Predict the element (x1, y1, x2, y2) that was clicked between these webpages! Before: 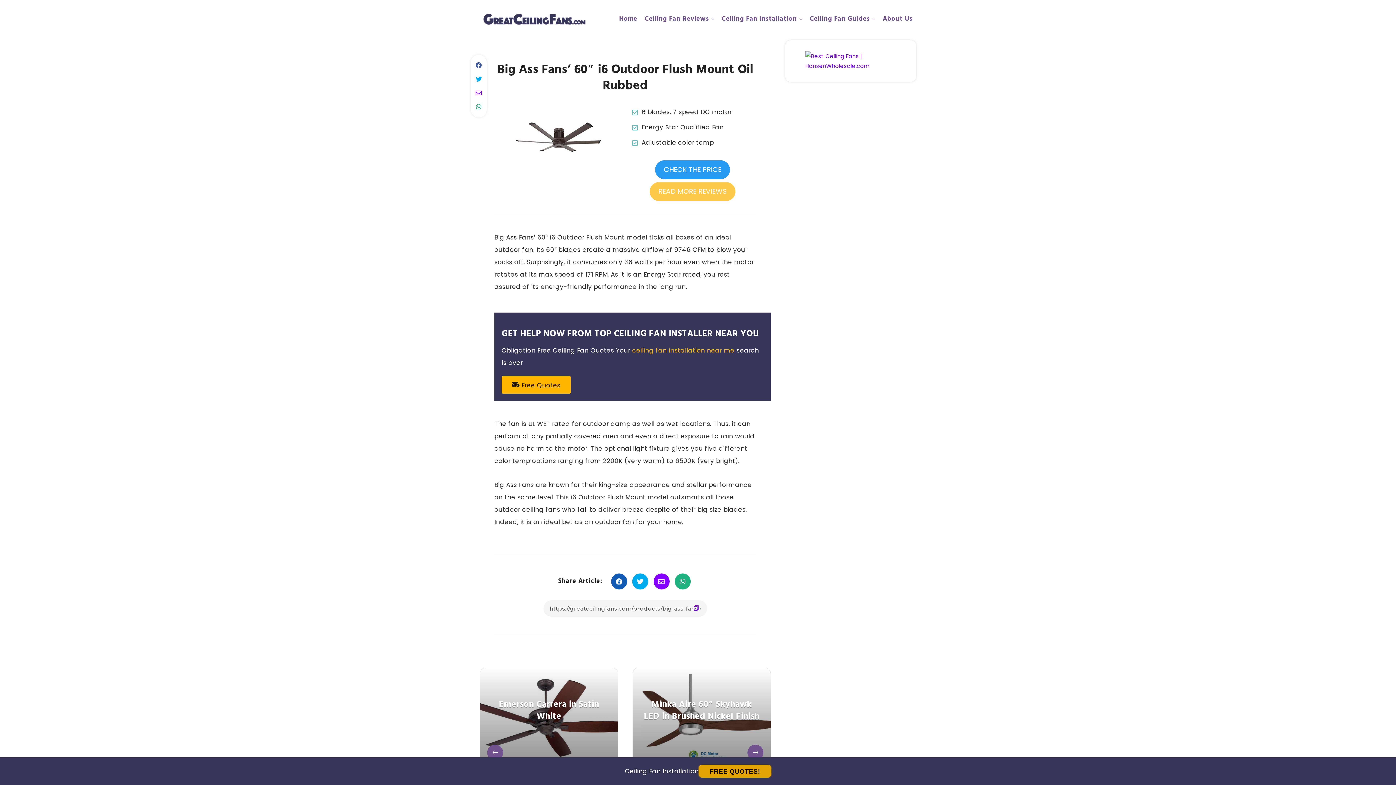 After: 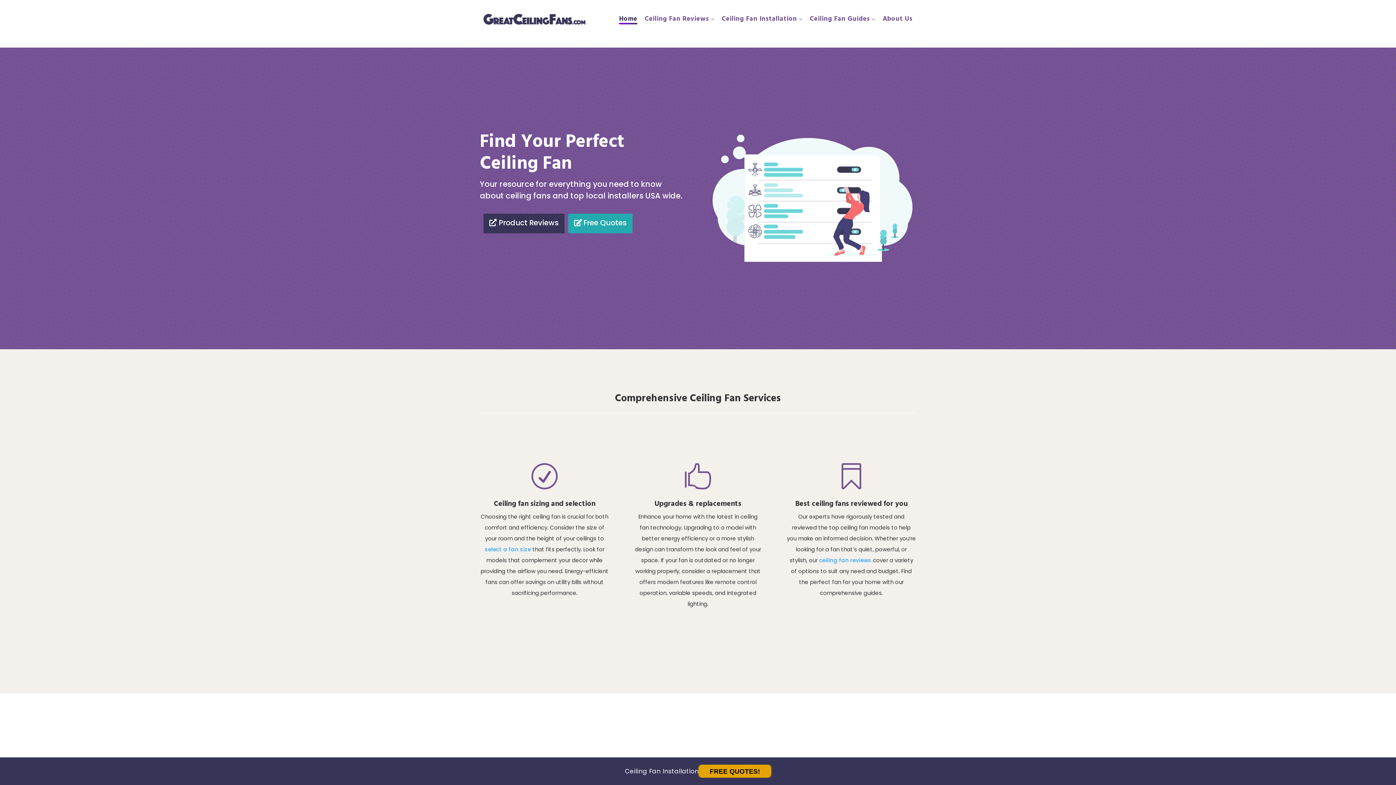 Action: bbox: (480, 9, 589, 29)